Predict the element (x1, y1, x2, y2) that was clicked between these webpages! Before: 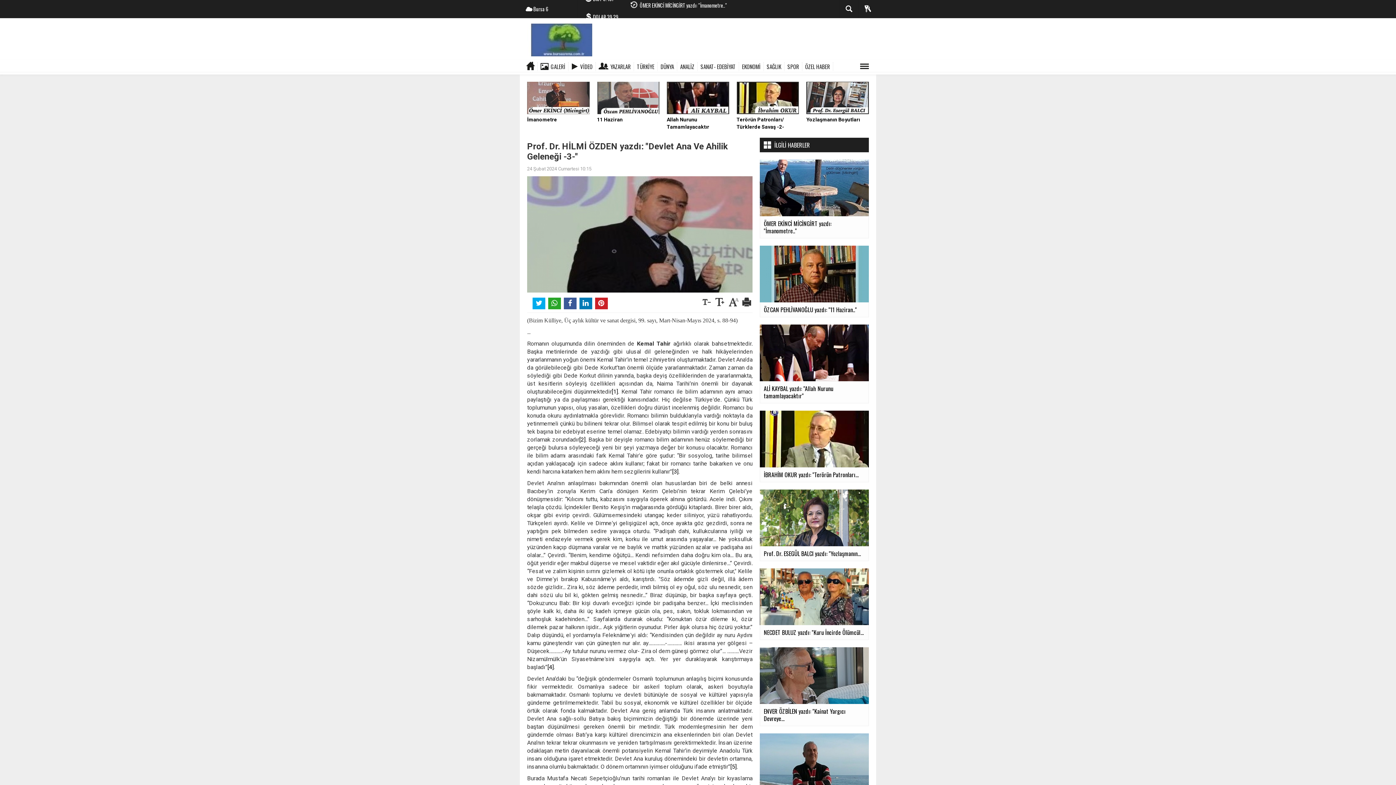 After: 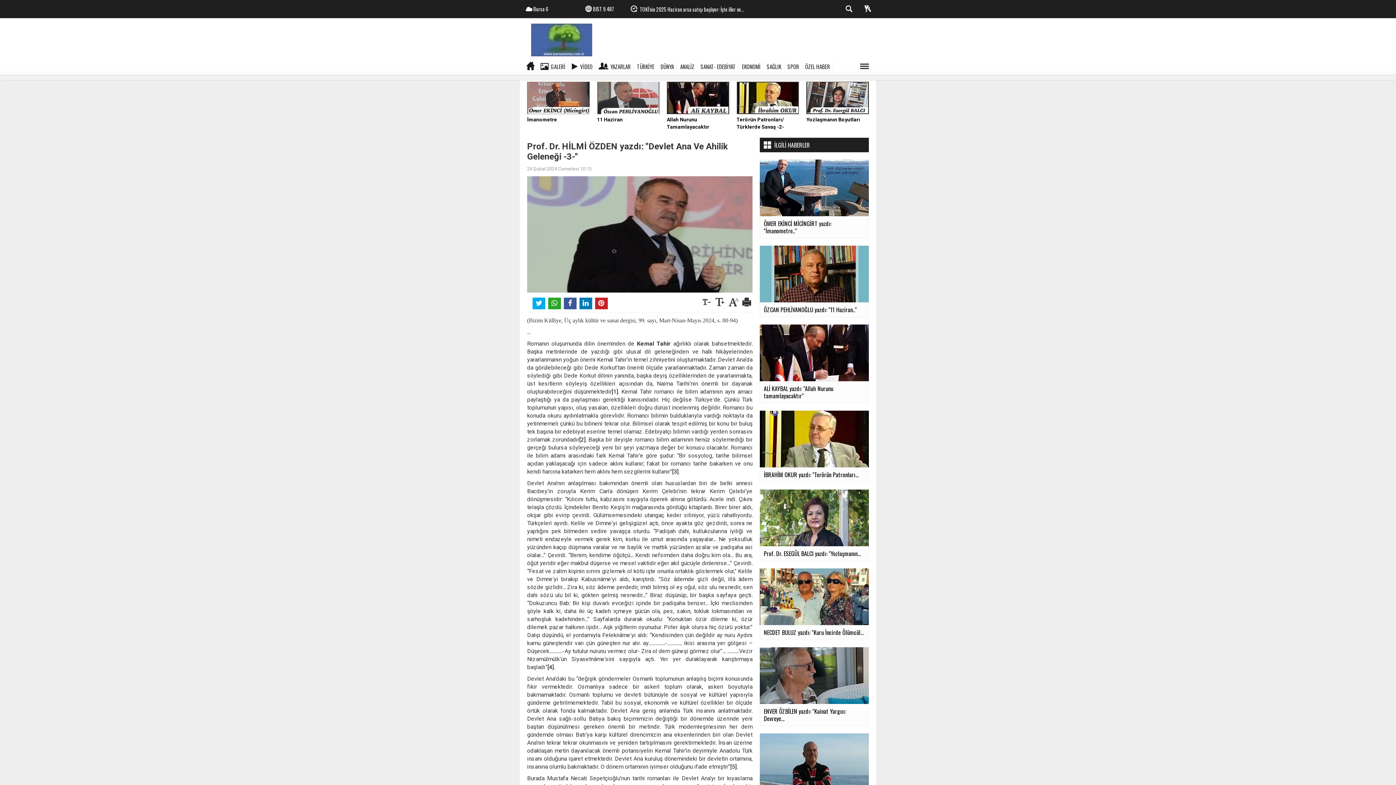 Action: bbox: (858, 62, 870, 70)